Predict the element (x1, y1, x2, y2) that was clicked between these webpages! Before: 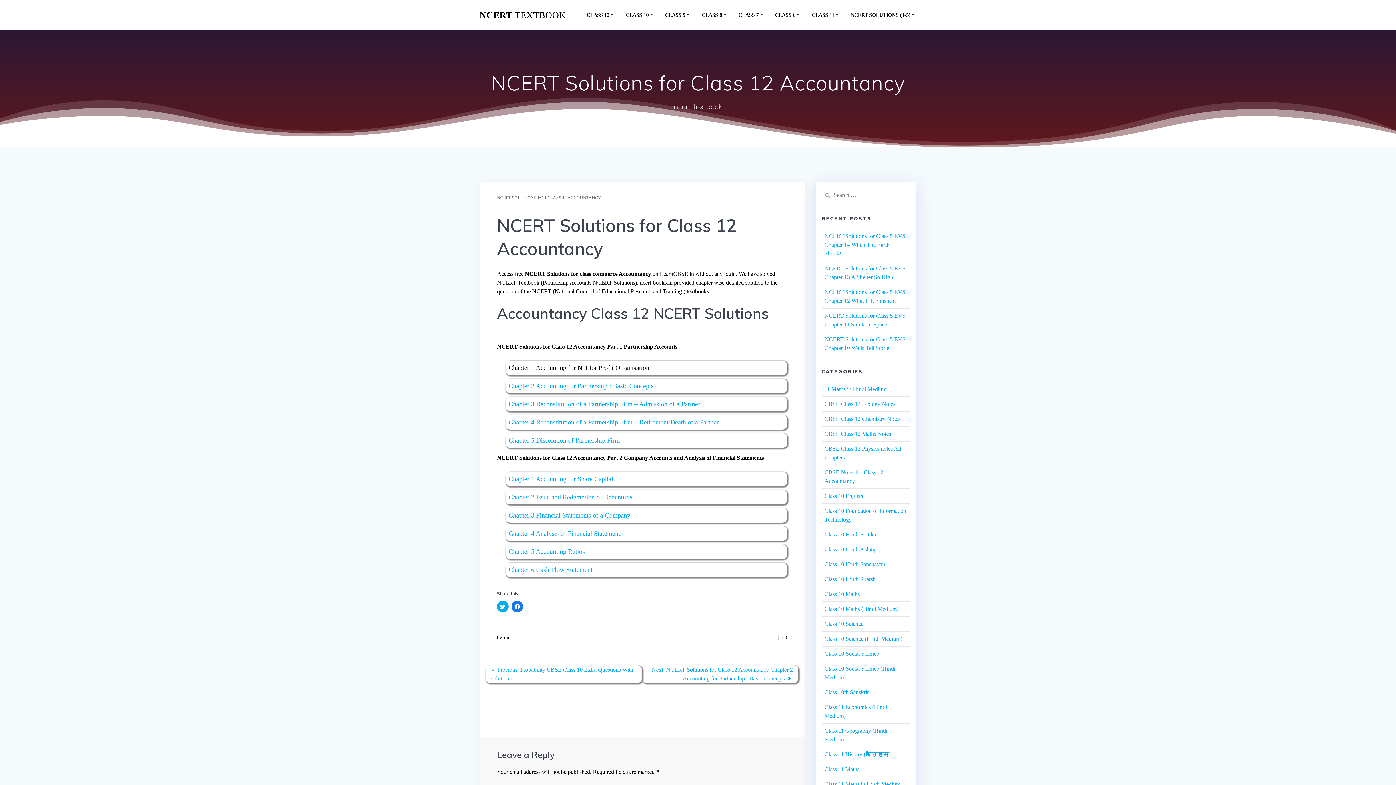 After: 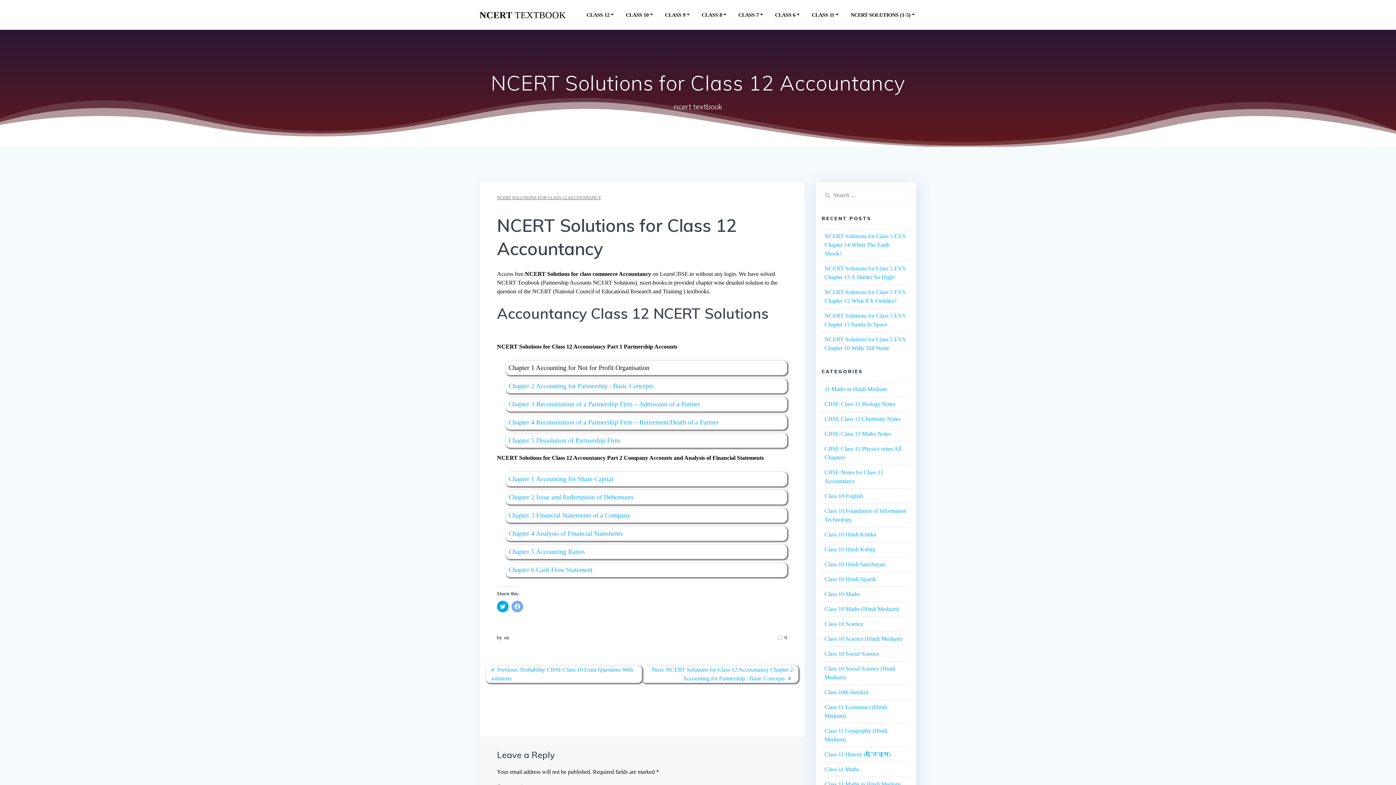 Action: label: Click to share on Facebook (Opens in new window) bbox: (511, 601, 523, 612)